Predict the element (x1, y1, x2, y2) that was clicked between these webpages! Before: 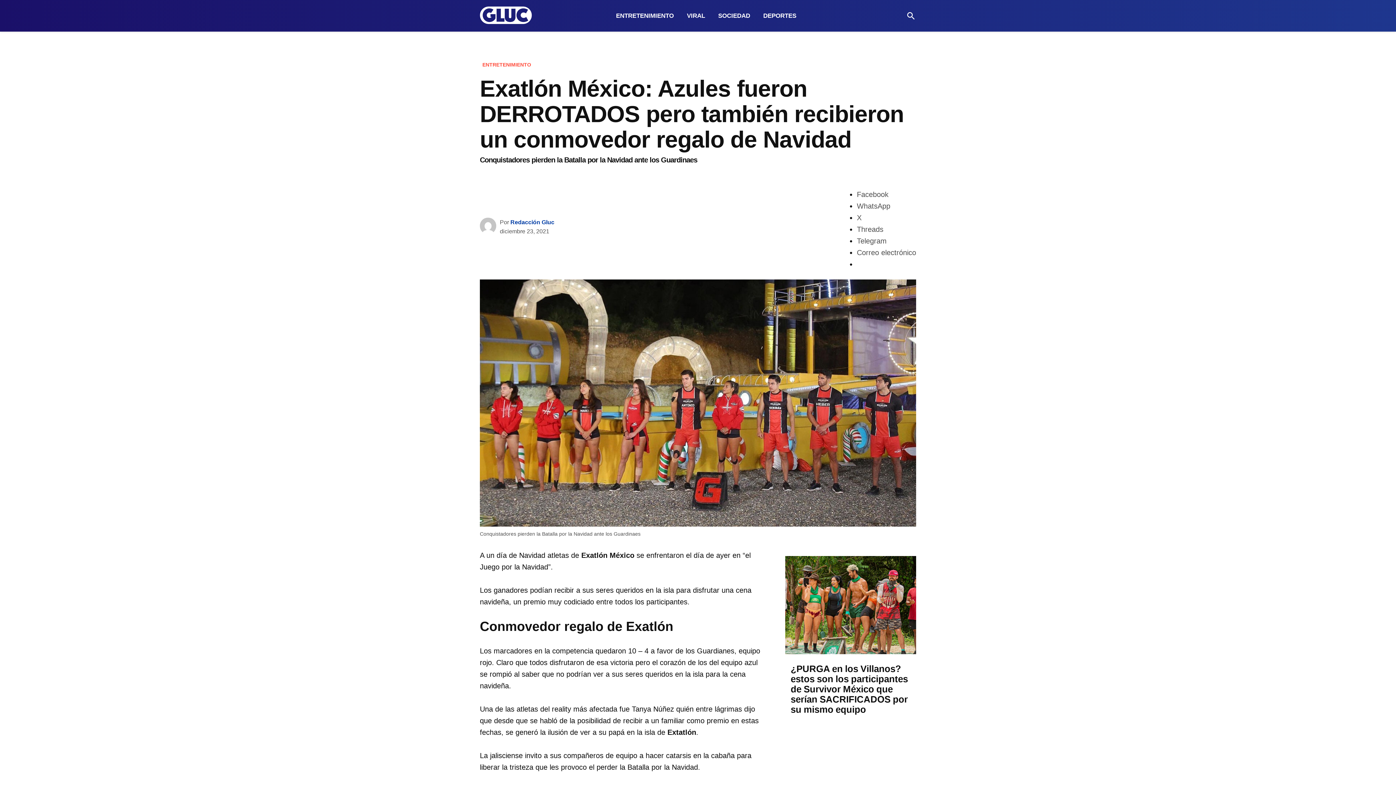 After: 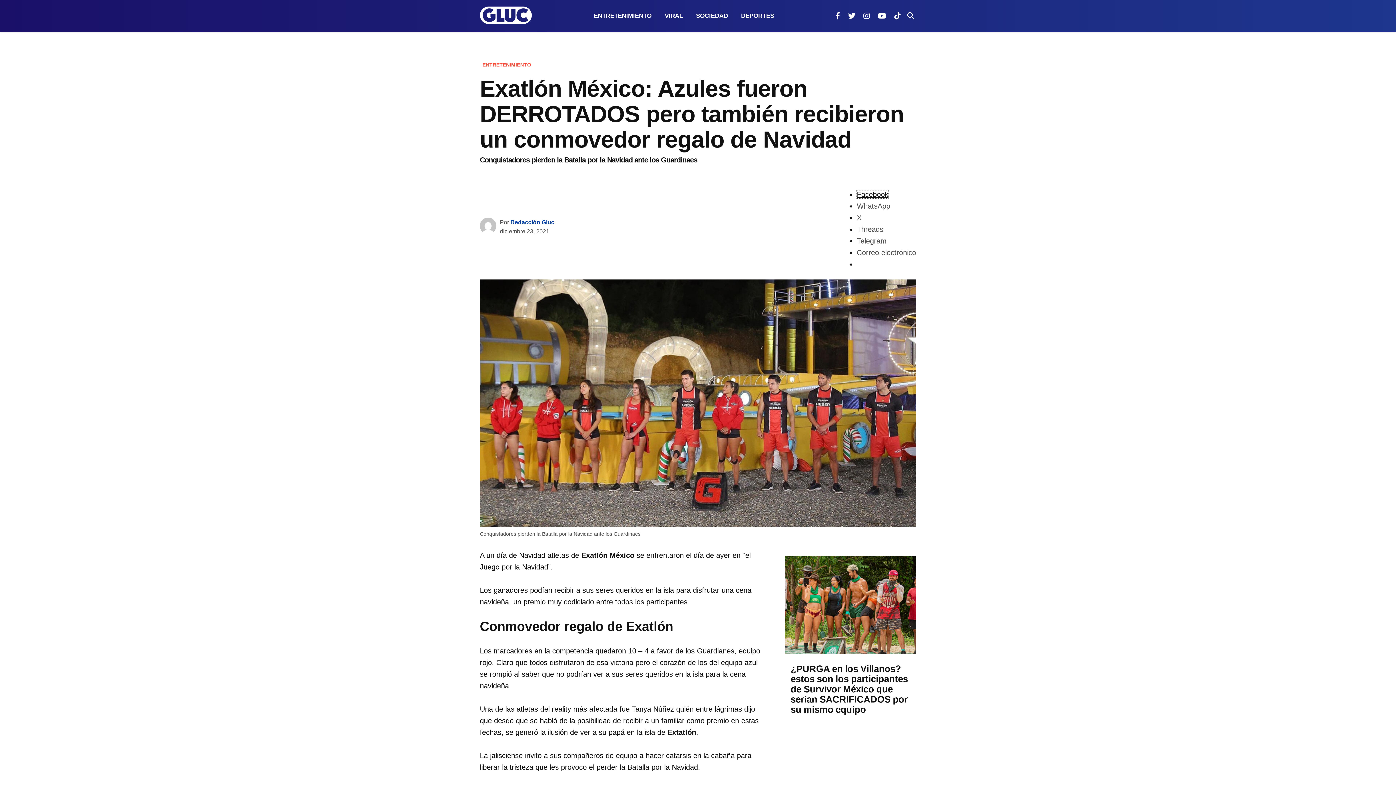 Action: bbox: (857, 190, 888, 198) label: Facebook